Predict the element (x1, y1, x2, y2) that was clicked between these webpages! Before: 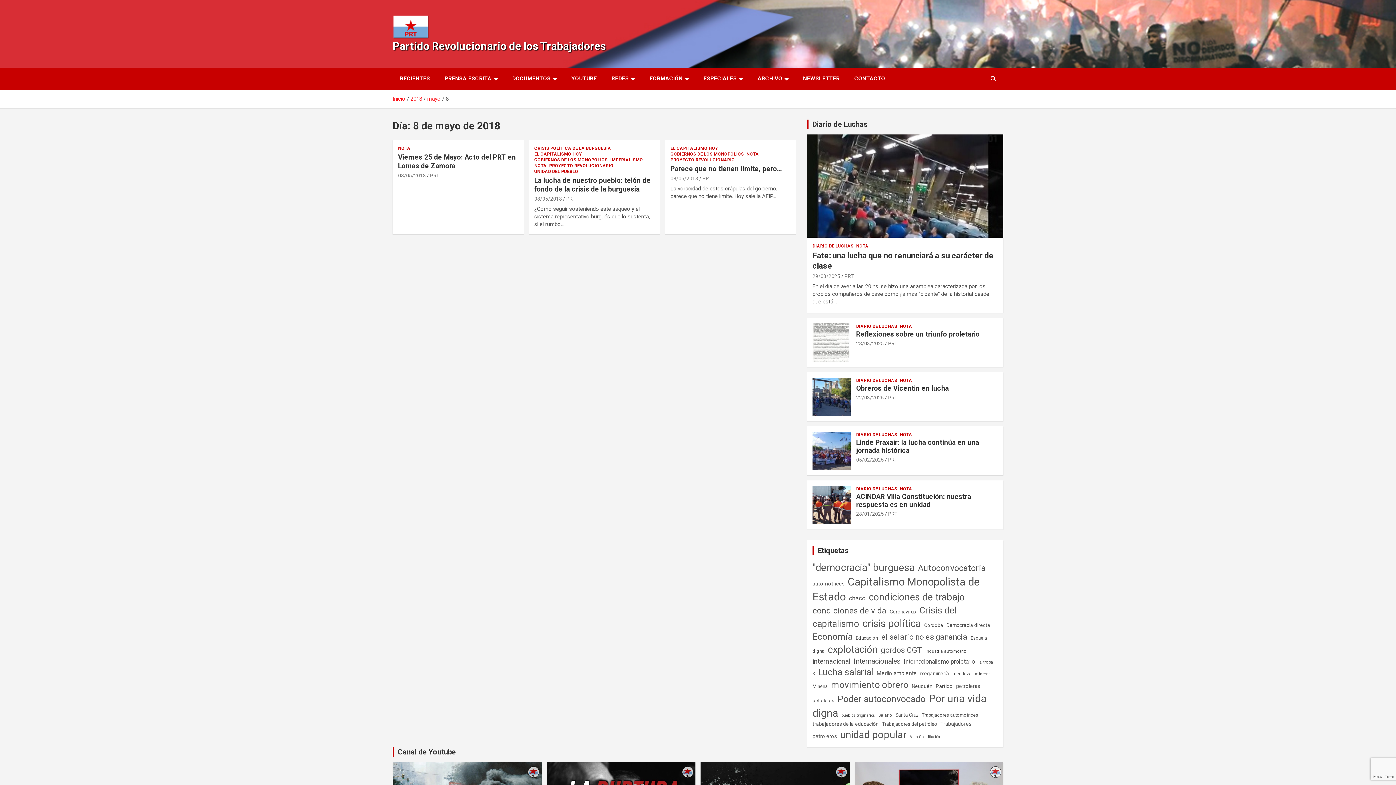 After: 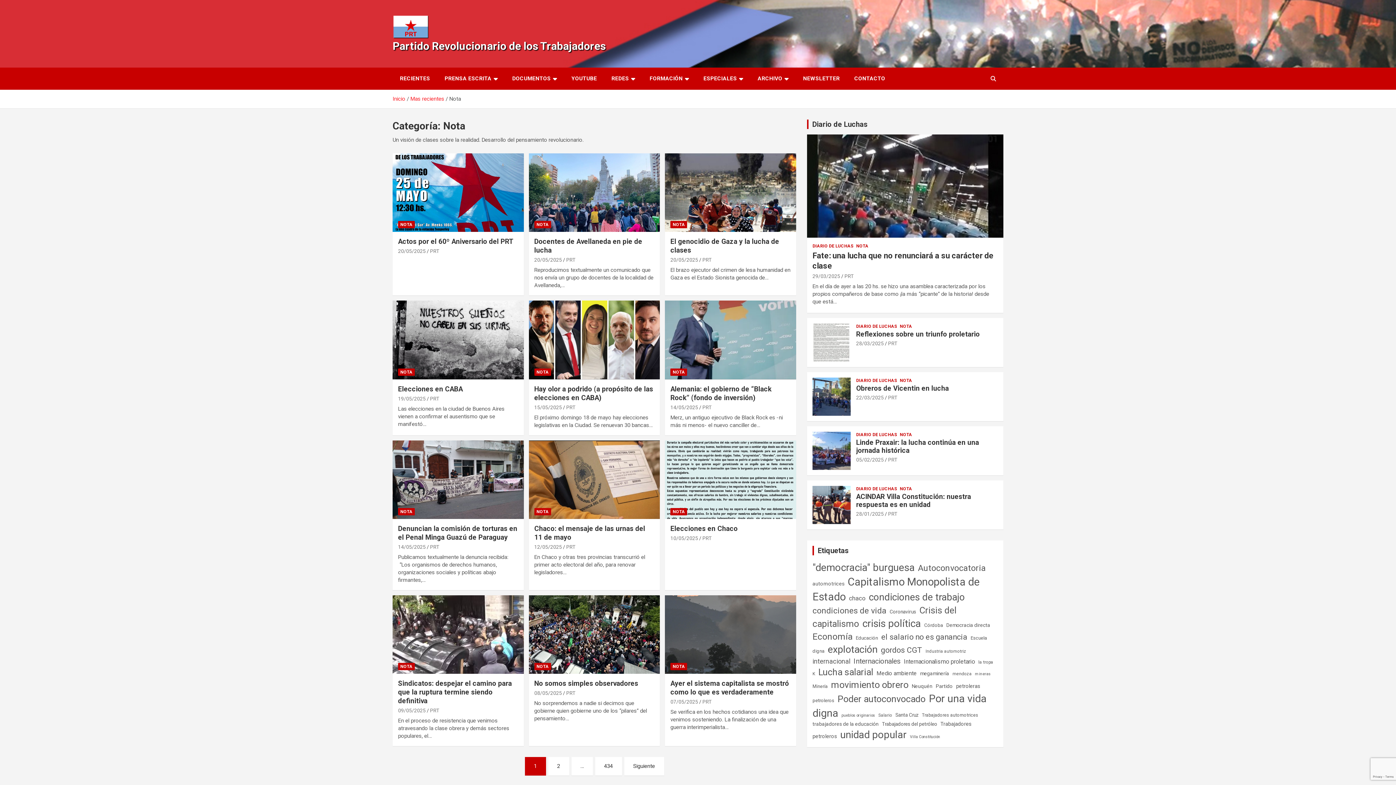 Action: bbox: (856, 243, 868, 249) label: NOTA